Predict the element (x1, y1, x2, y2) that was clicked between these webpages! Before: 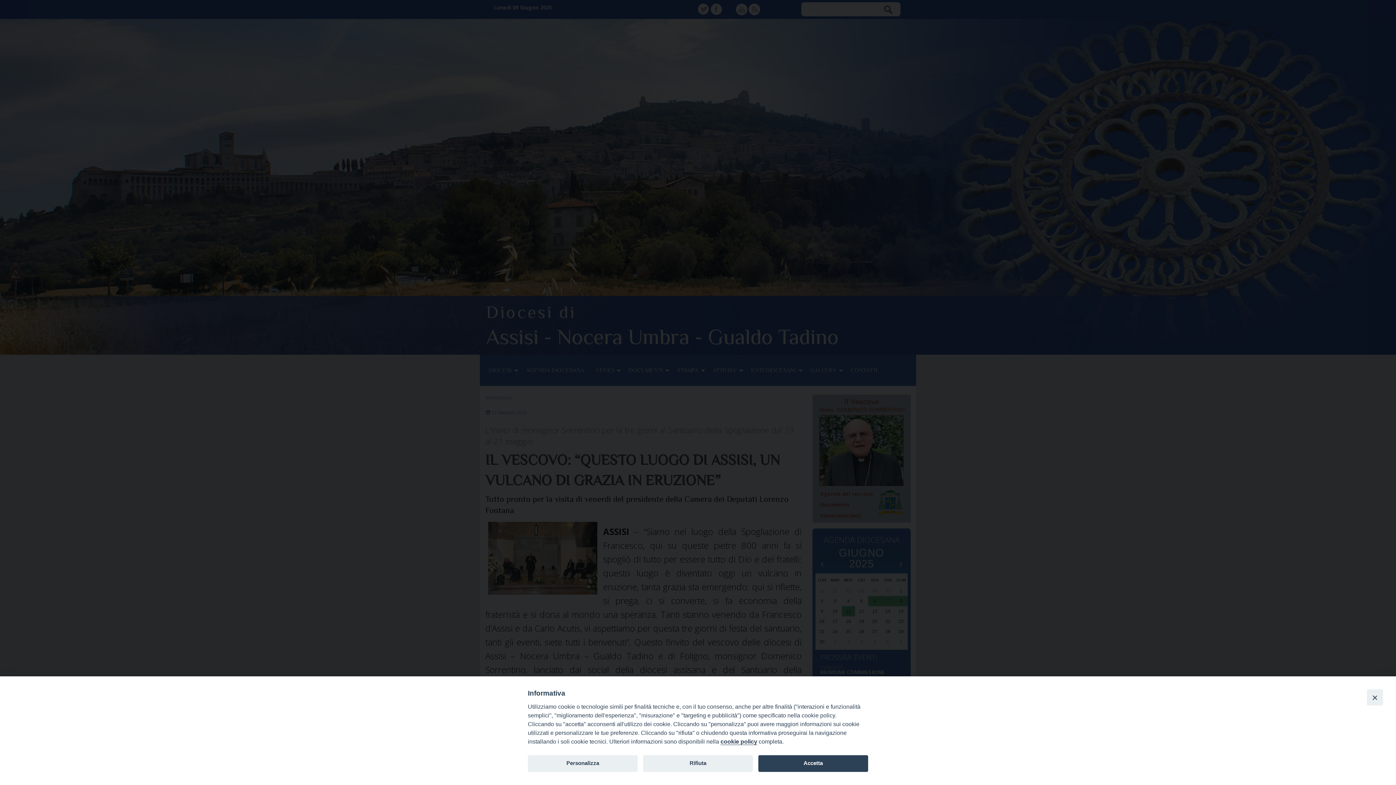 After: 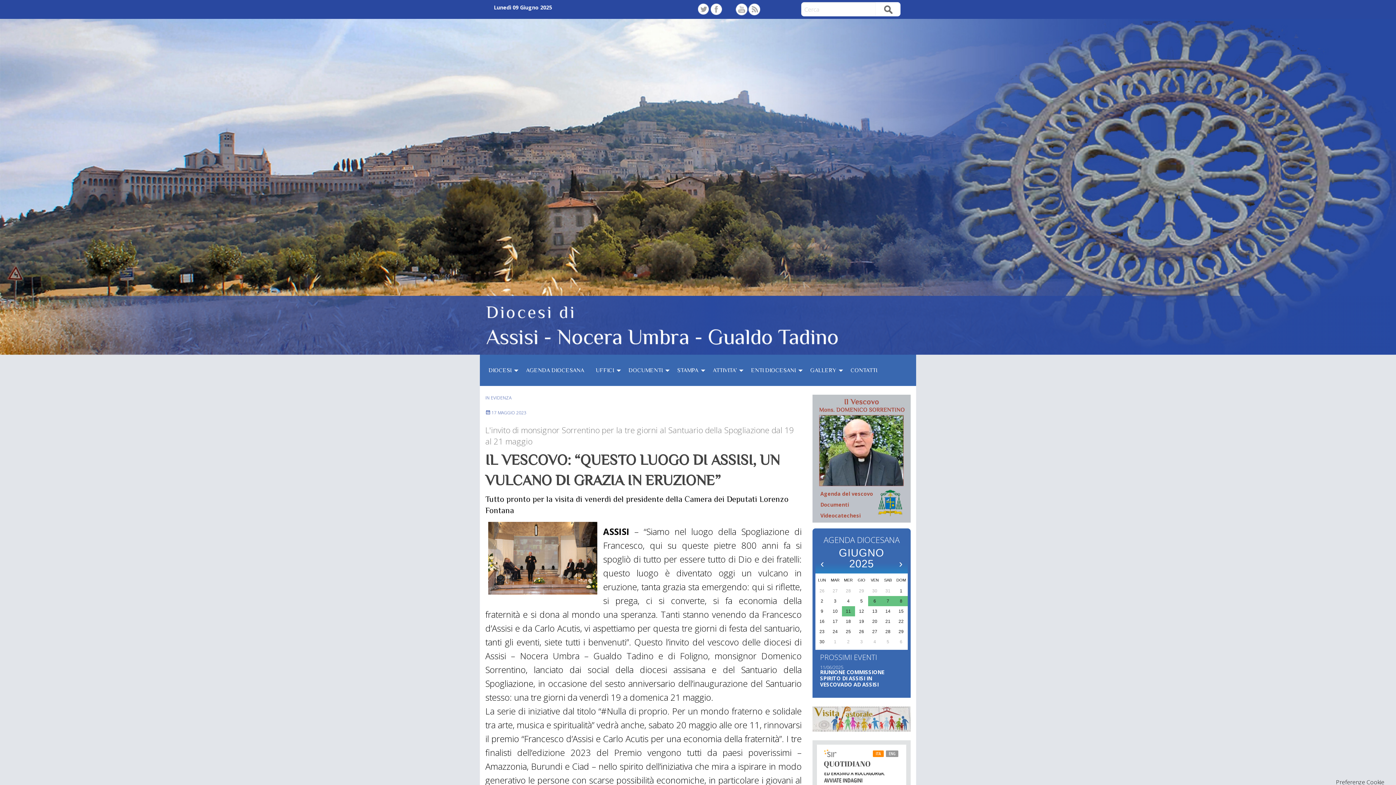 Action: label: Accetta bbox: (758, 755, 868, 772)